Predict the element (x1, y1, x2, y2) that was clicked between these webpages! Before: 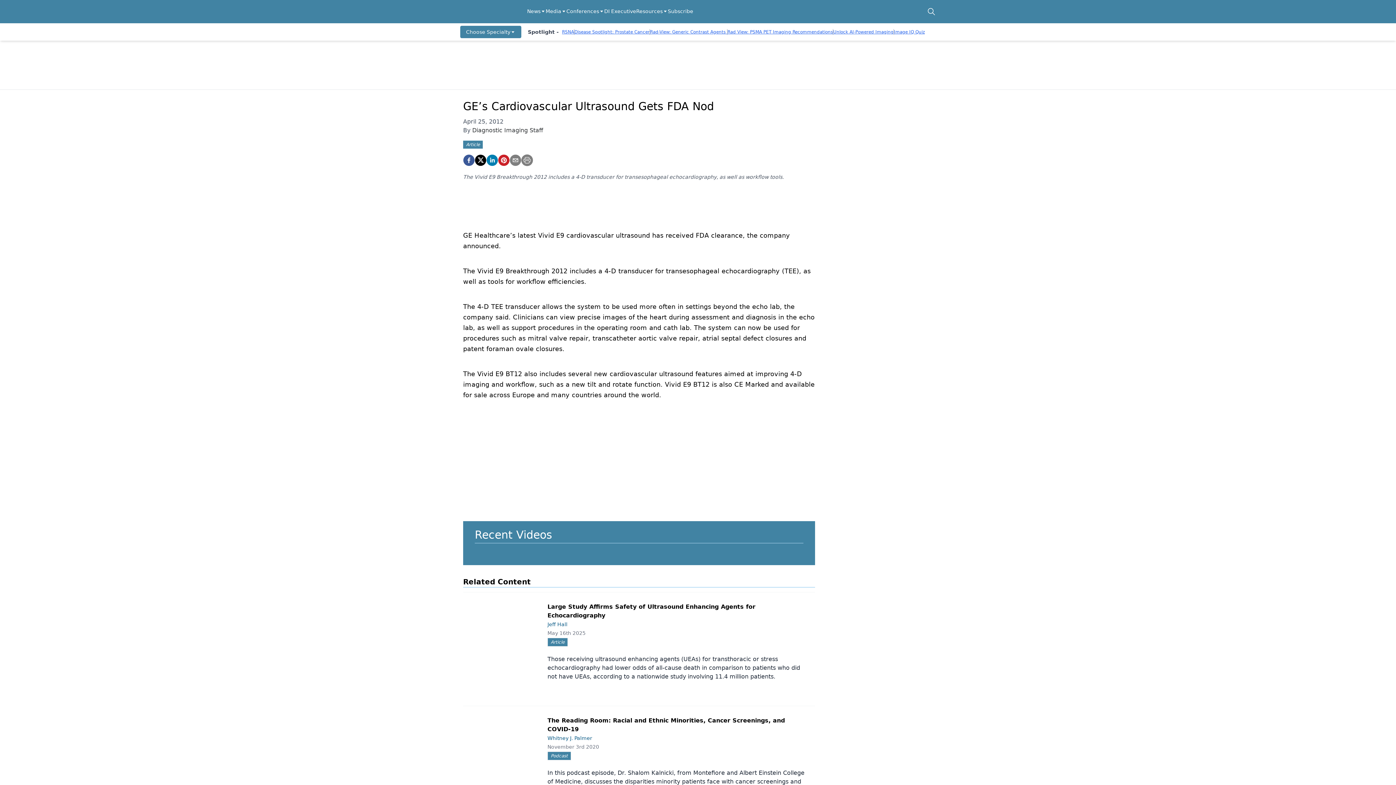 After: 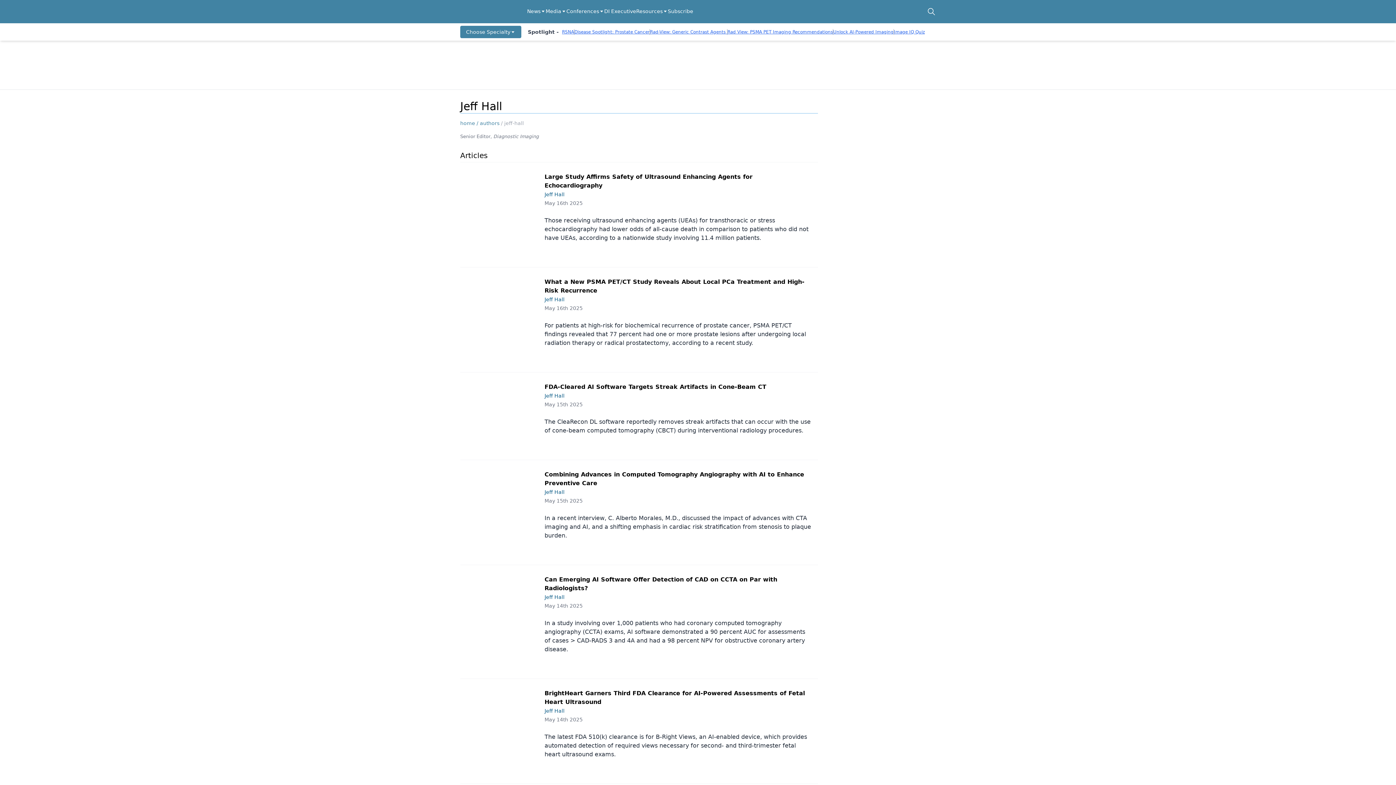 Action: label: Jeff Hall bbox: (547, 621, 567, 627)